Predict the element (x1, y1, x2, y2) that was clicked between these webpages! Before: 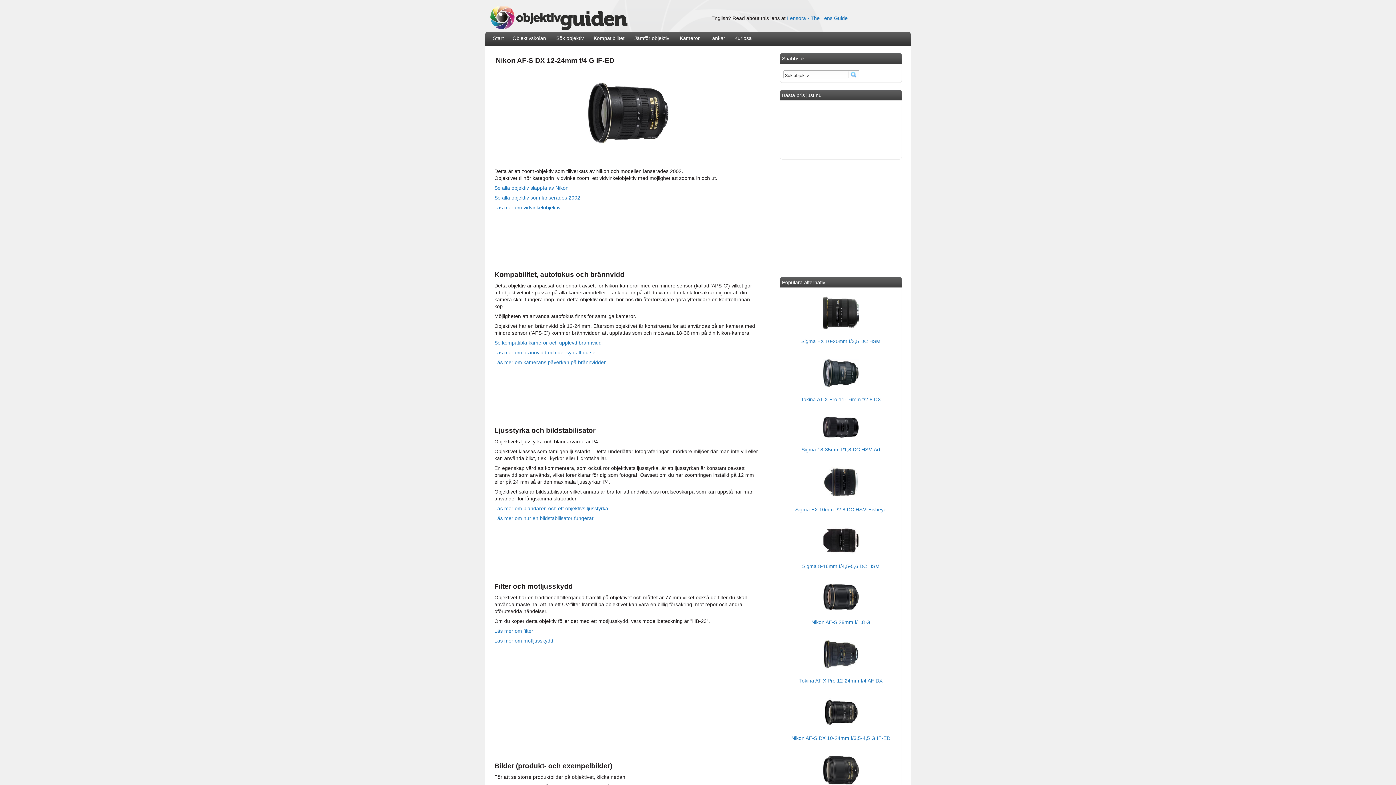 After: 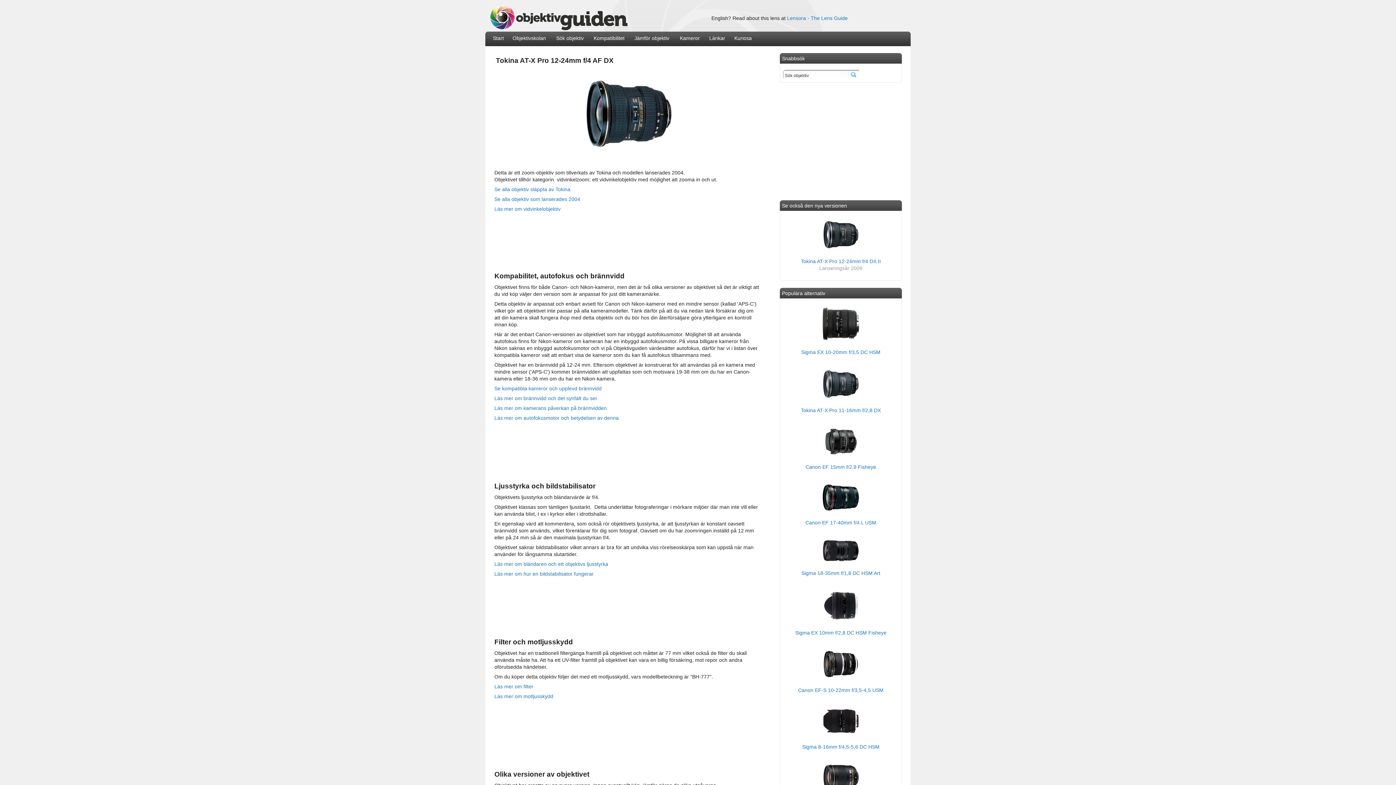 Action: label: Tokina AT-X Pro 12-24mm f/4 AF DX bbox: (799, 678, 882, 683)